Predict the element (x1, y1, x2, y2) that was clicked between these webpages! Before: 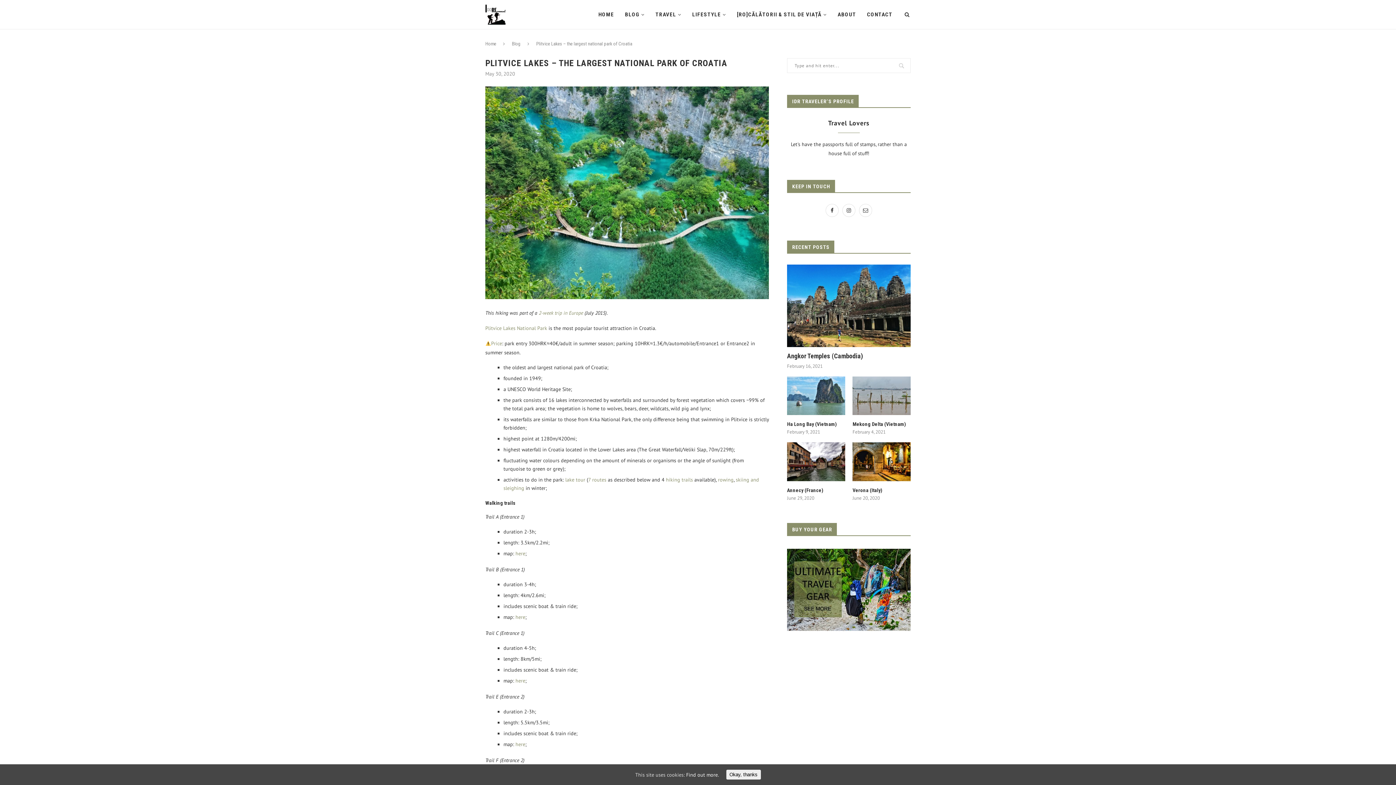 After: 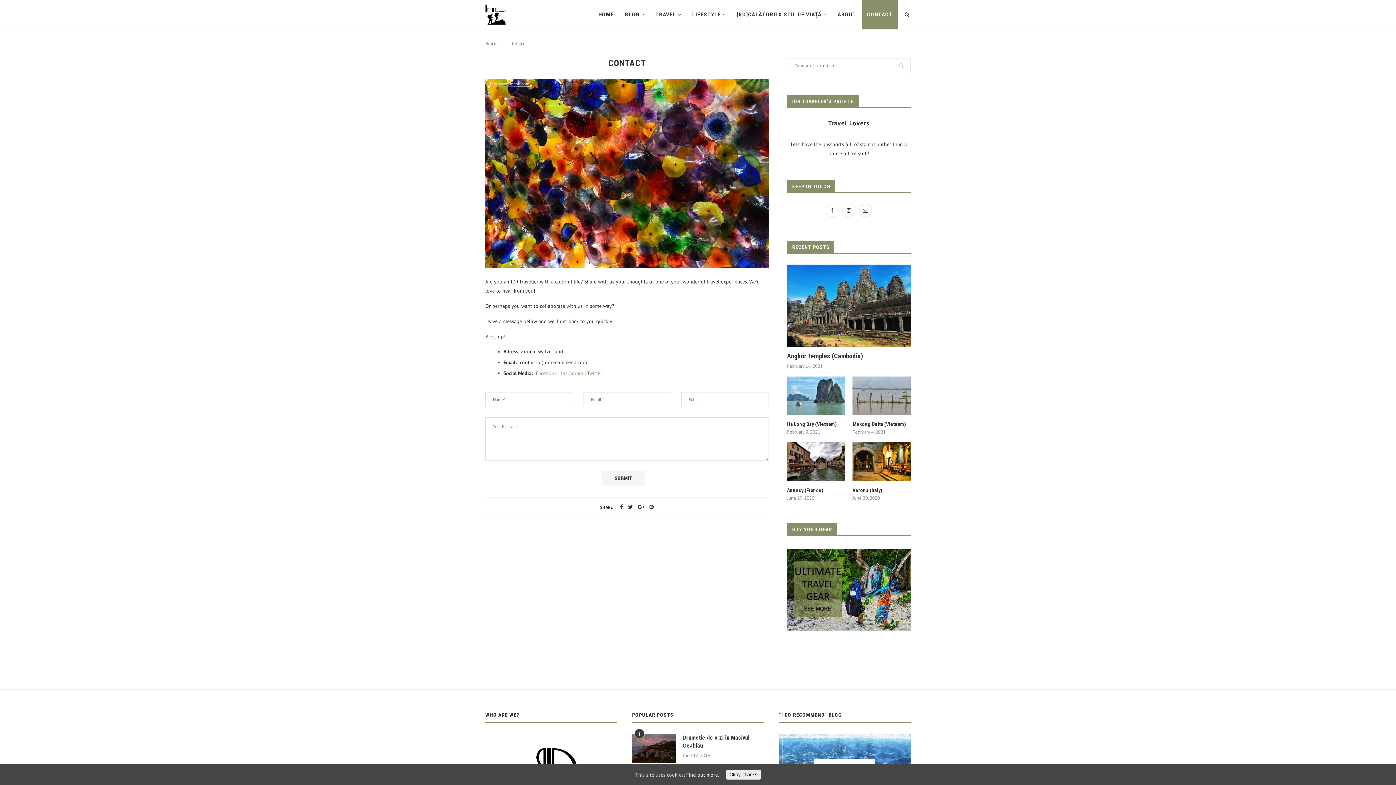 Action: label: CONTACT bbox: (861, 0, 898, 29)